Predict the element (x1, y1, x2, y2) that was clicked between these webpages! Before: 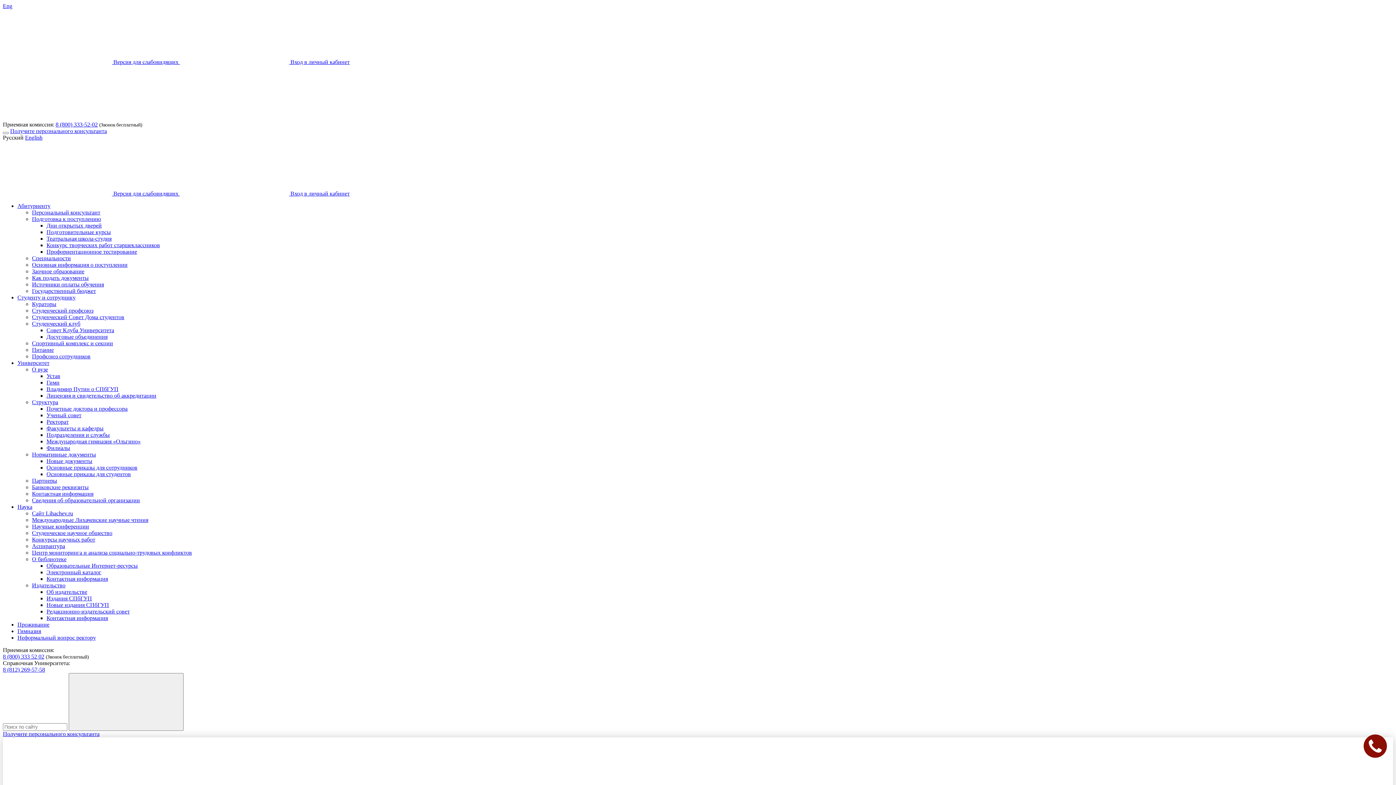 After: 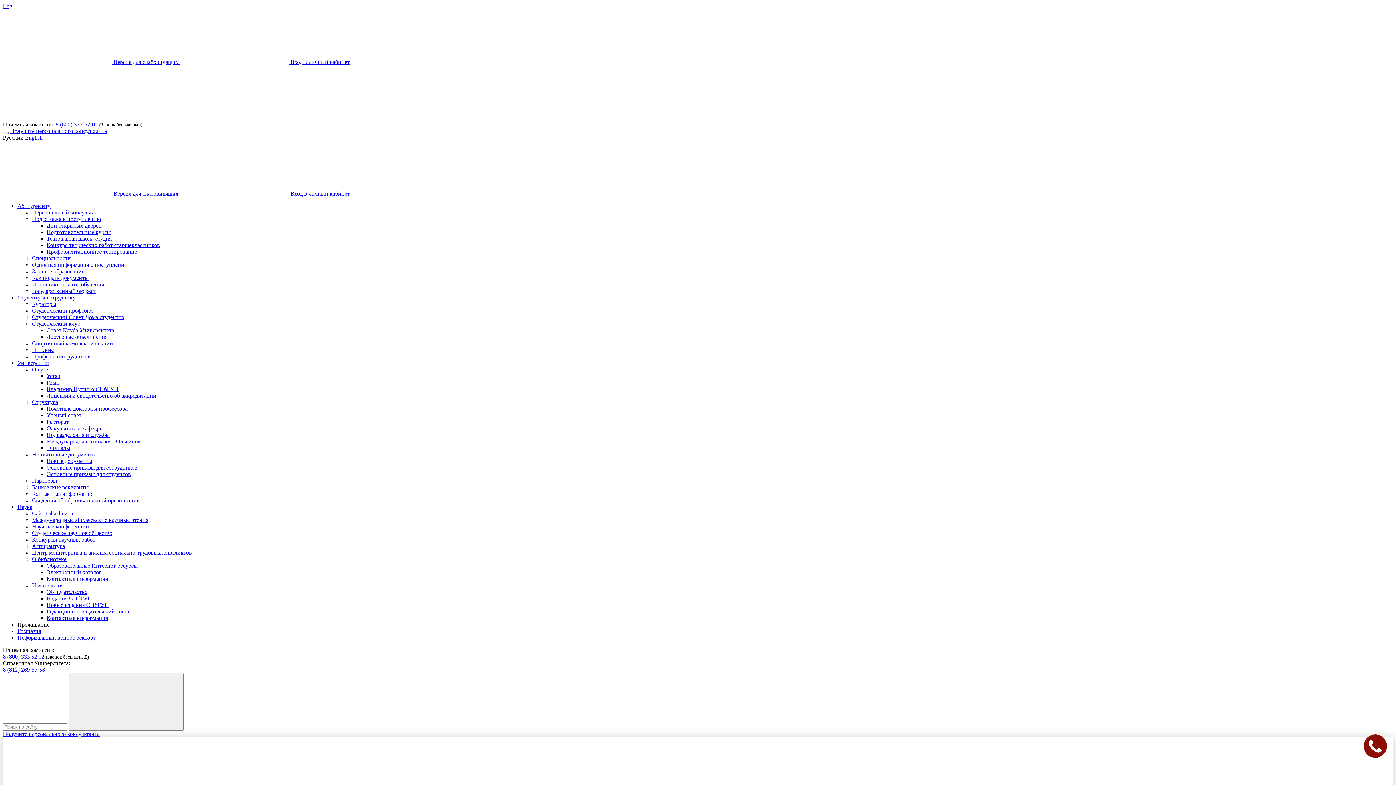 Action: label: Проживание bbox: (17, 621, 49, 628)